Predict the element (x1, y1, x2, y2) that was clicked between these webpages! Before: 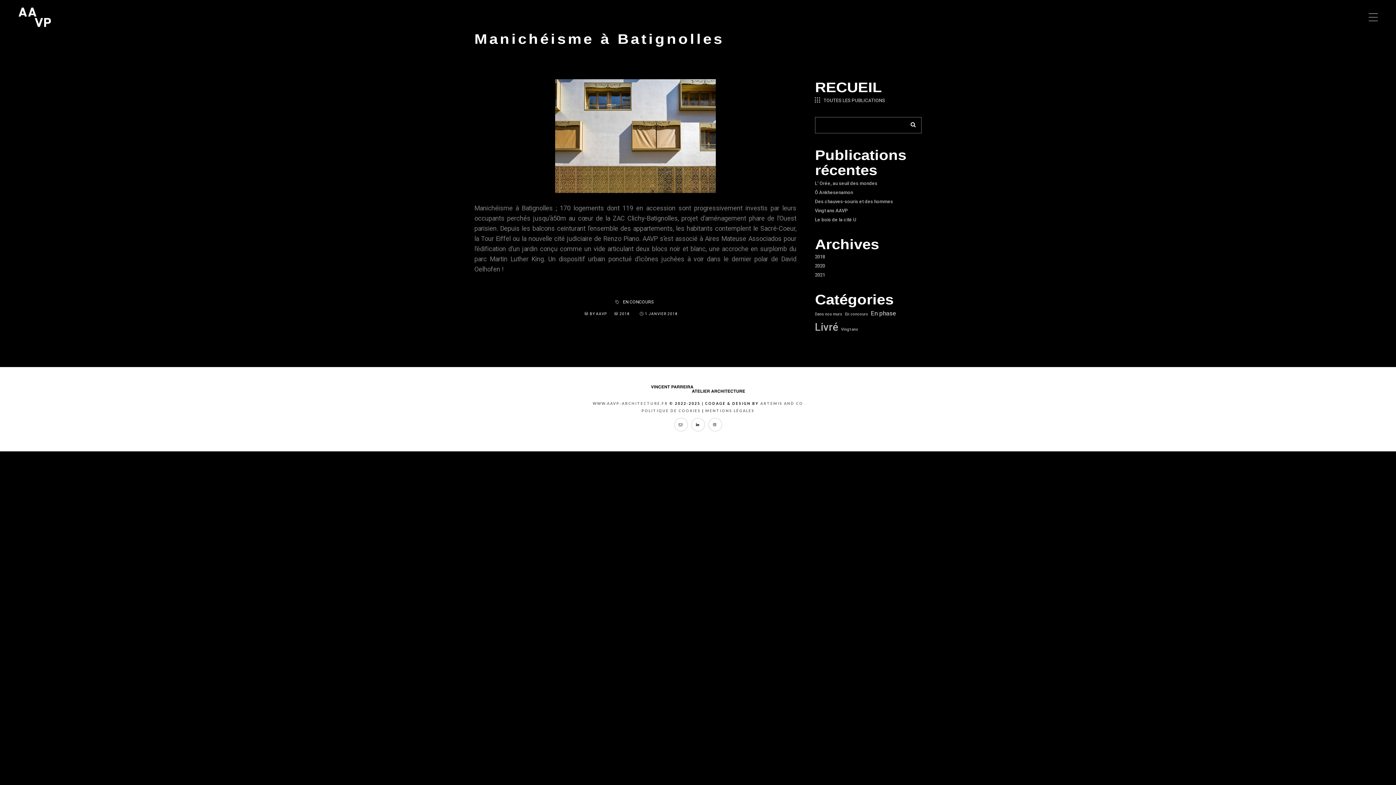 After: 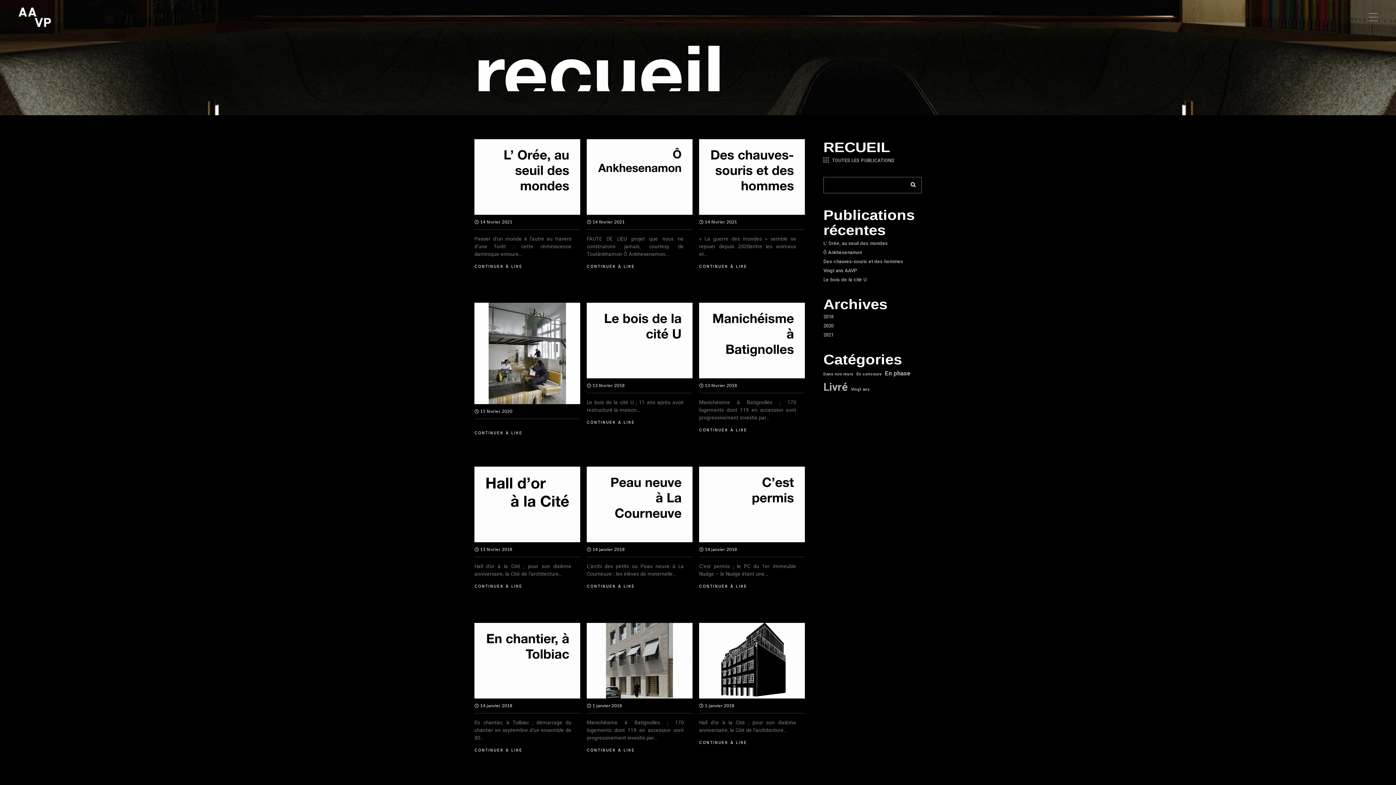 Action: bbox: (815, 97, 885, 103) label: TOUTES LES PUBLICATIONS